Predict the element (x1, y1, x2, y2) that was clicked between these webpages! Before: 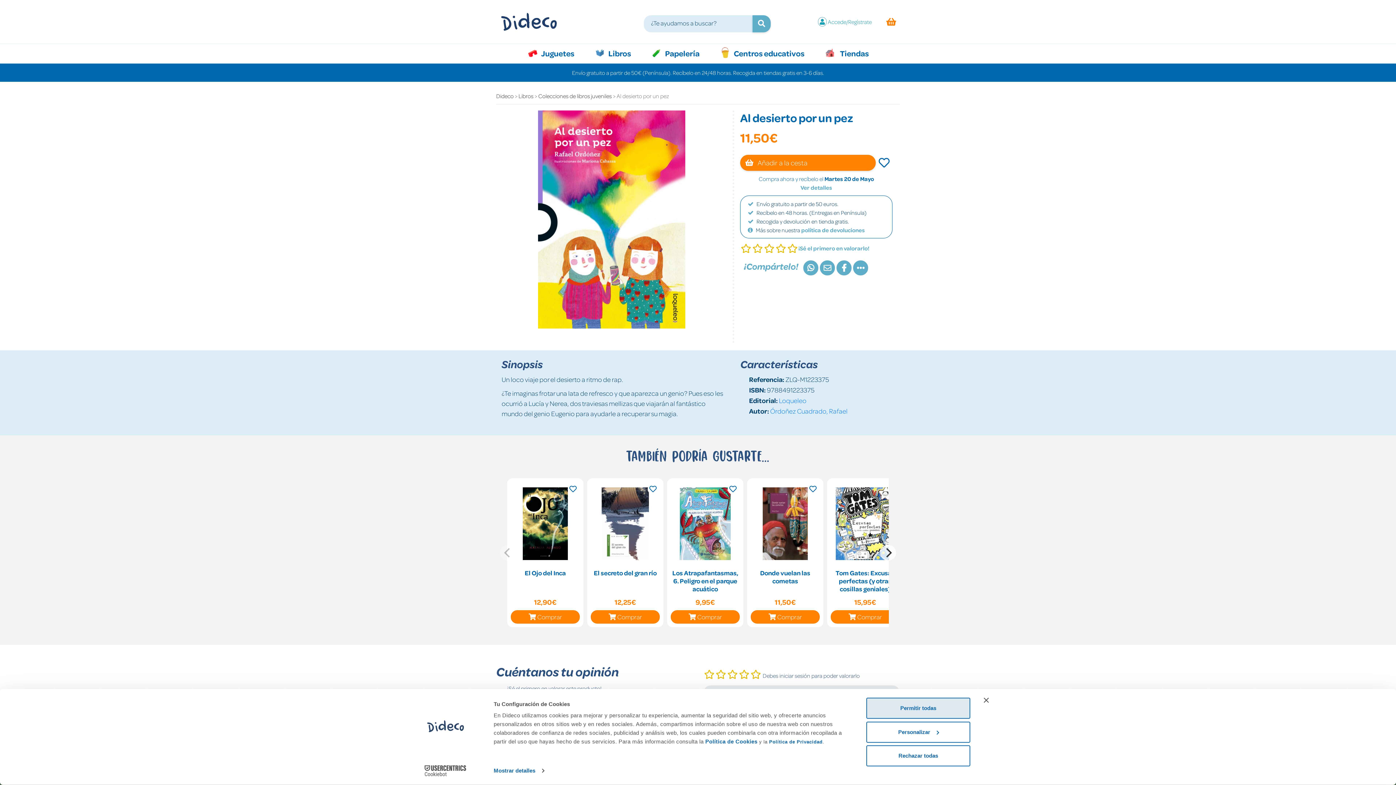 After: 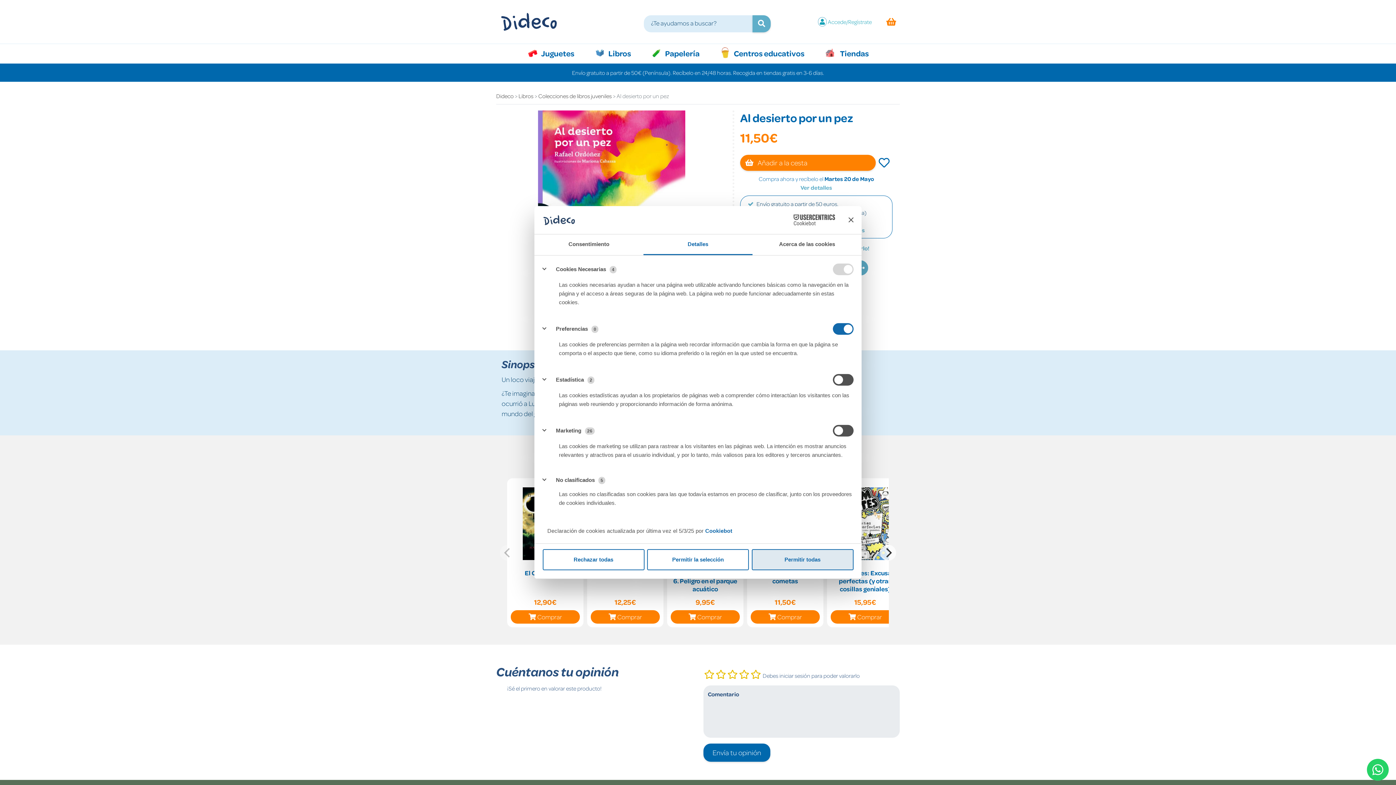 Action: bbox: (493, 765, 544, 776) label: Mostrar detalles